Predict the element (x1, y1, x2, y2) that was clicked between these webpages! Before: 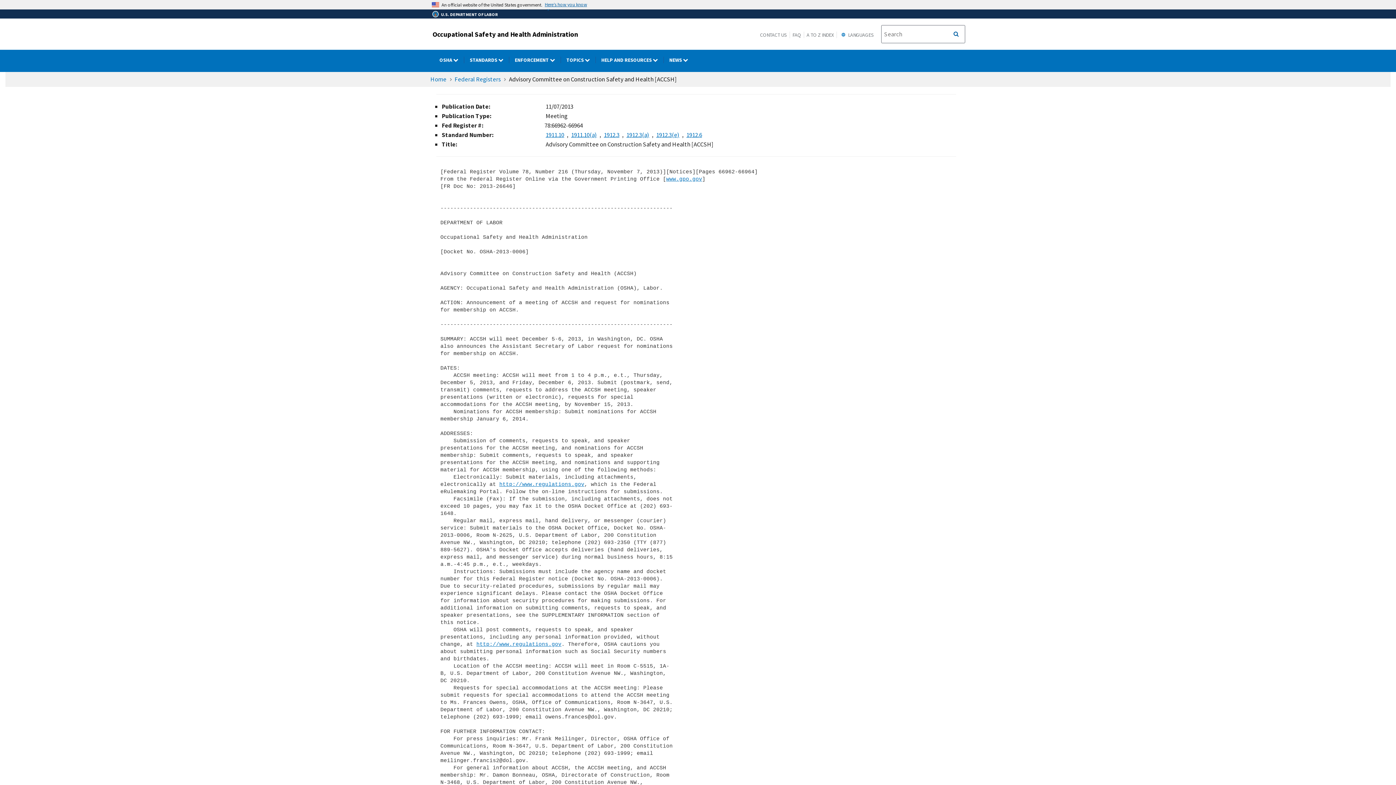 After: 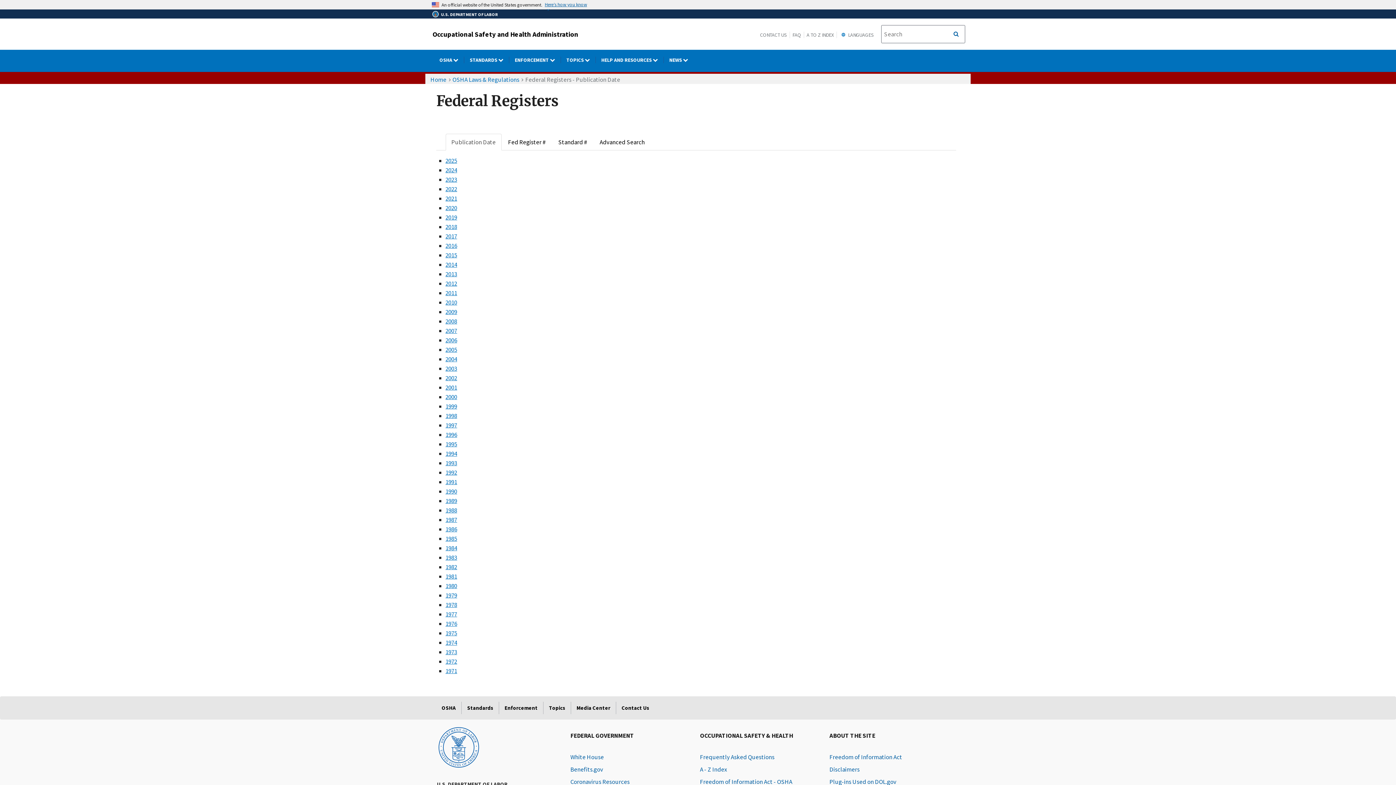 Action: bbox: (454, 75, 500, 83) label: Federal Registers